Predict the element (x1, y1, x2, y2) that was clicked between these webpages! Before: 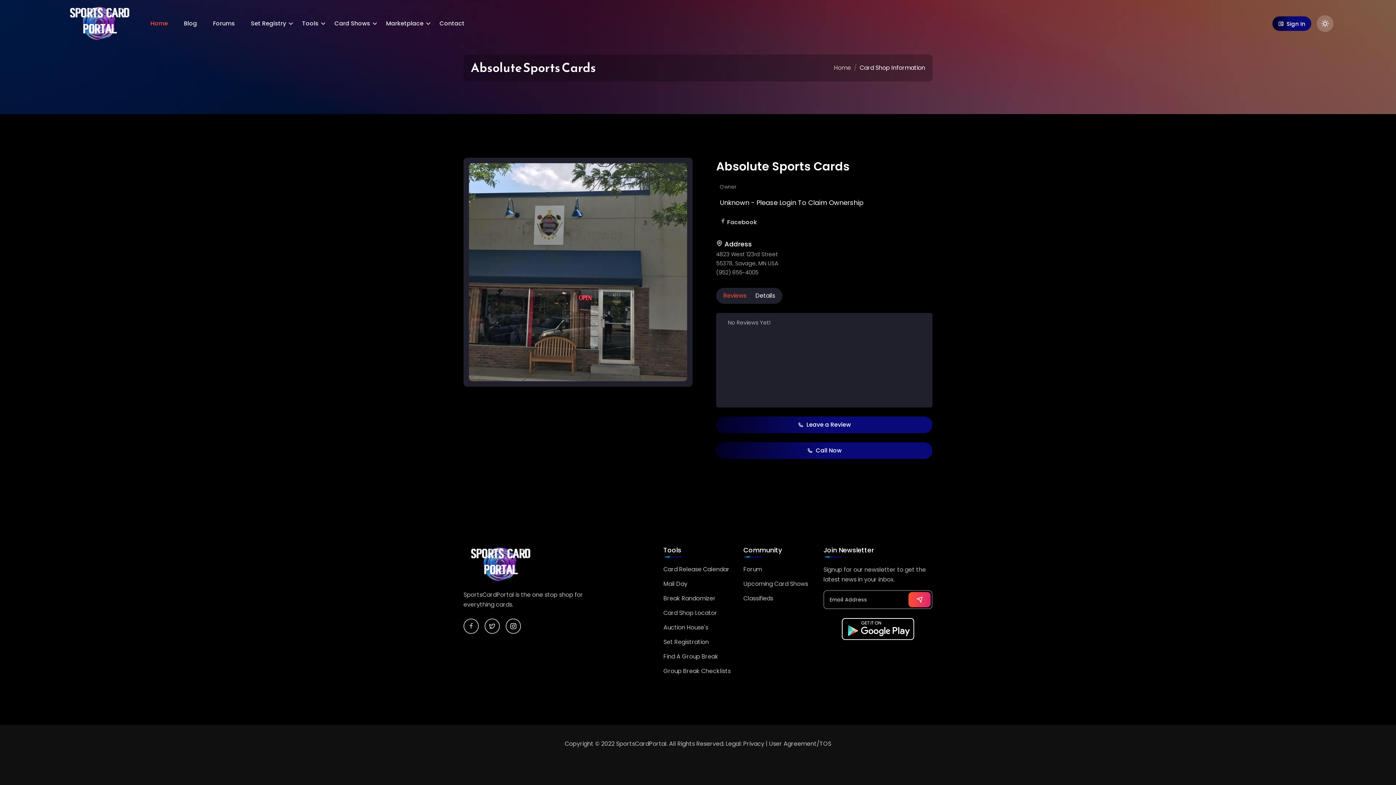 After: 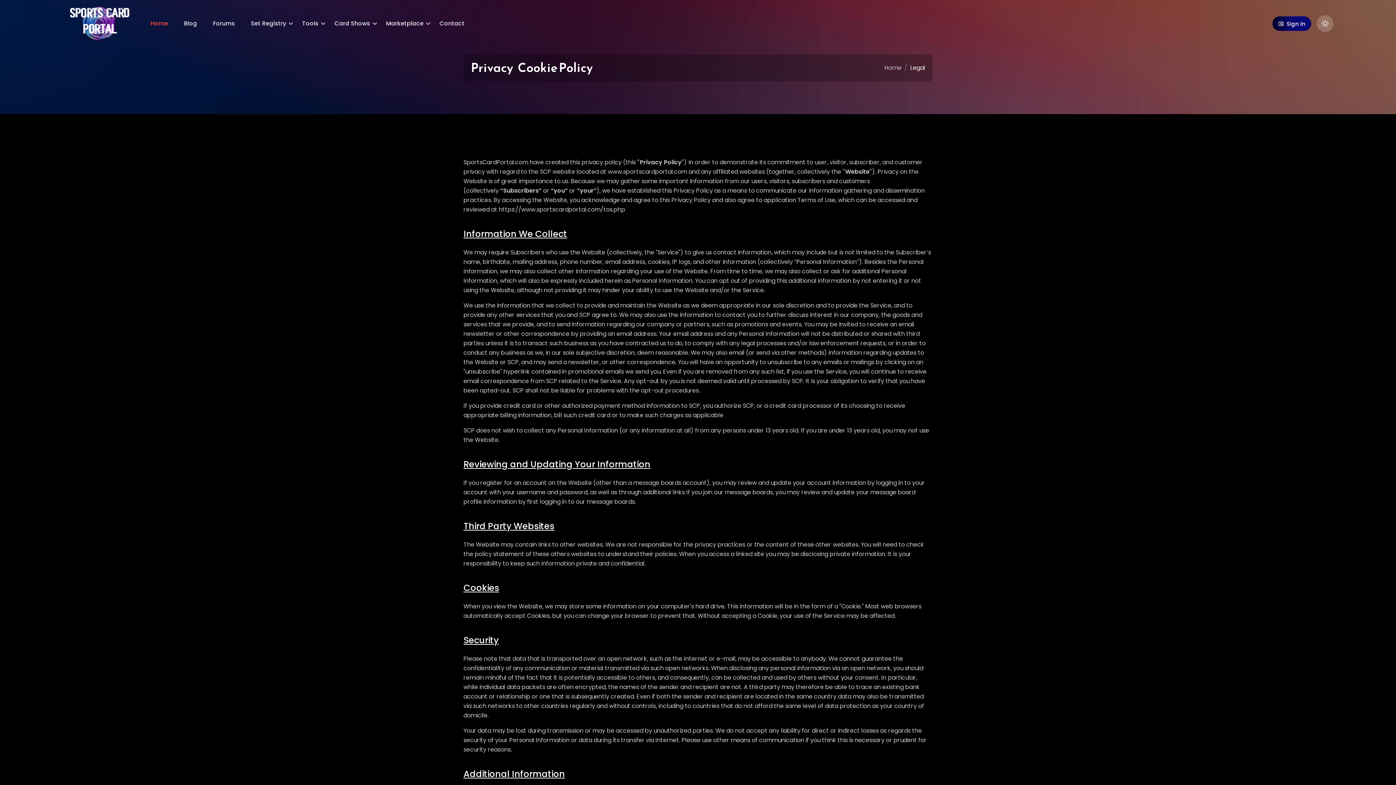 Action: bbox: (743, 740, 764, 748) label: Privacy